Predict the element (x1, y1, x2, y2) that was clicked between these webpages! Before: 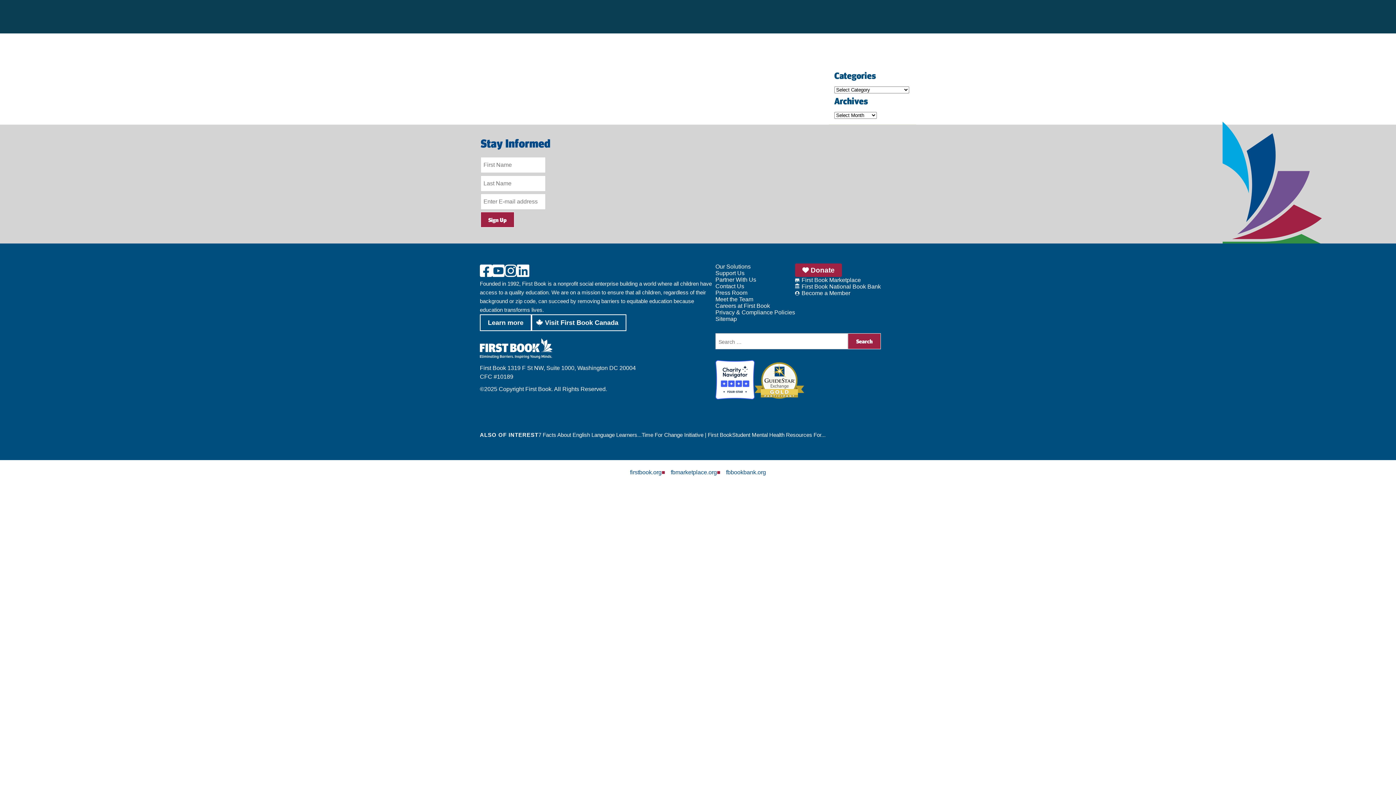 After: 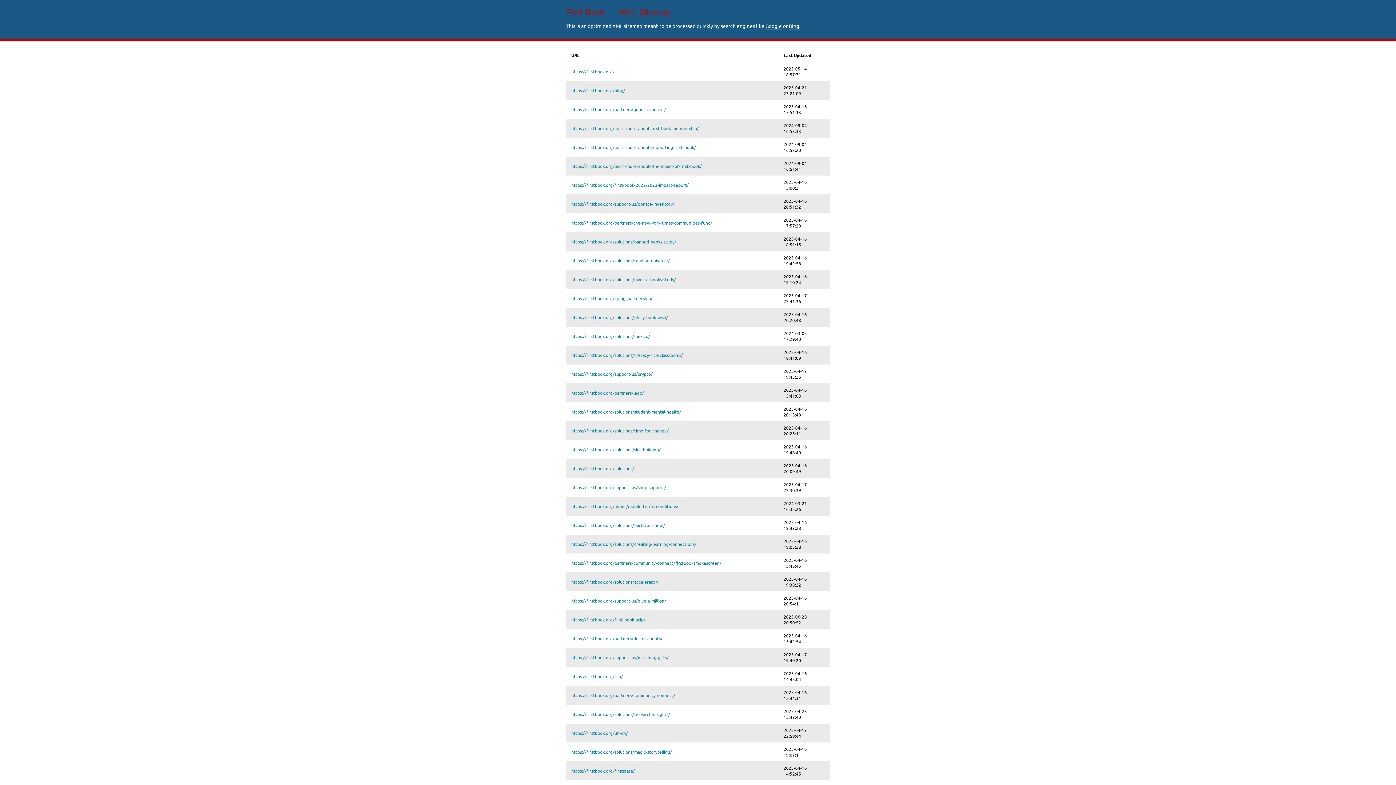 Action: label: Sitemap bbox: (715, 315, 737, 322)